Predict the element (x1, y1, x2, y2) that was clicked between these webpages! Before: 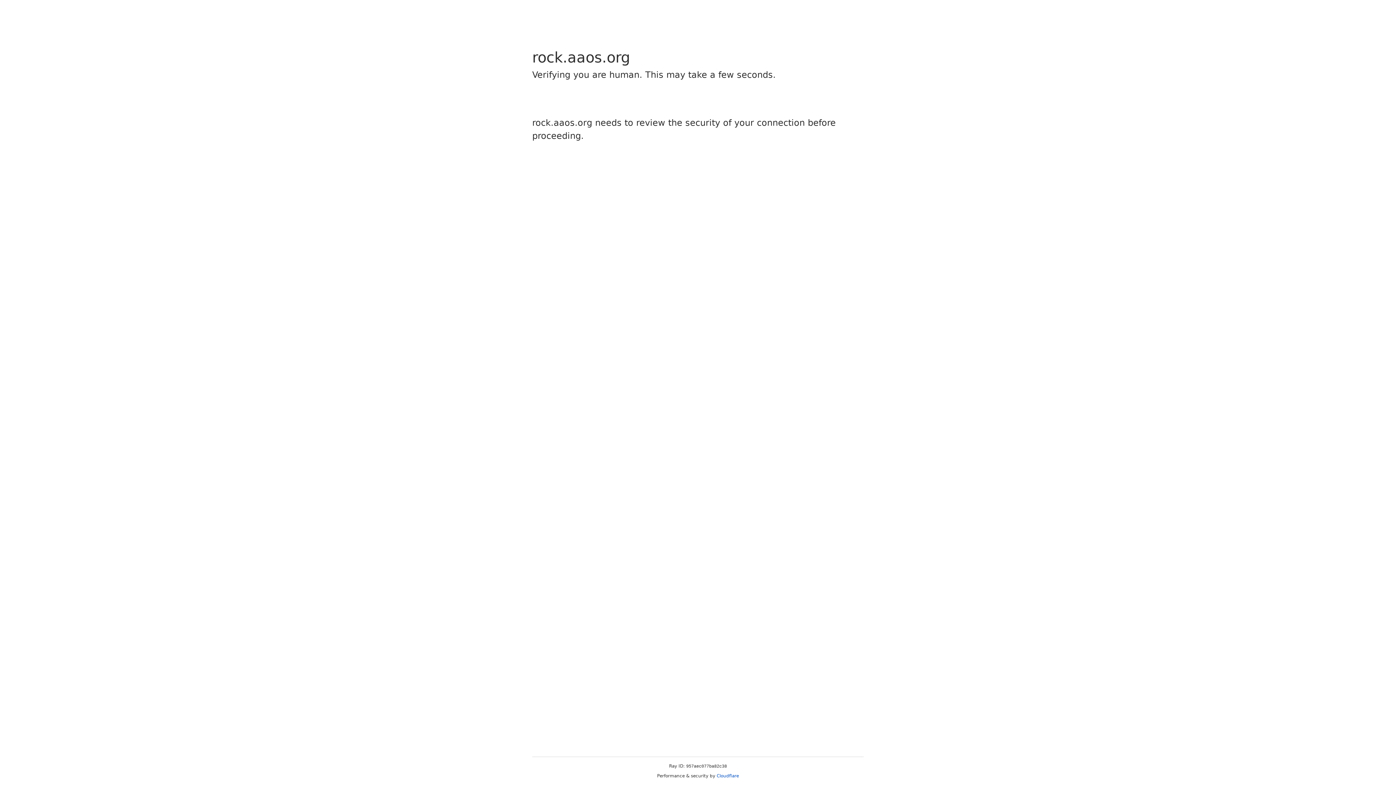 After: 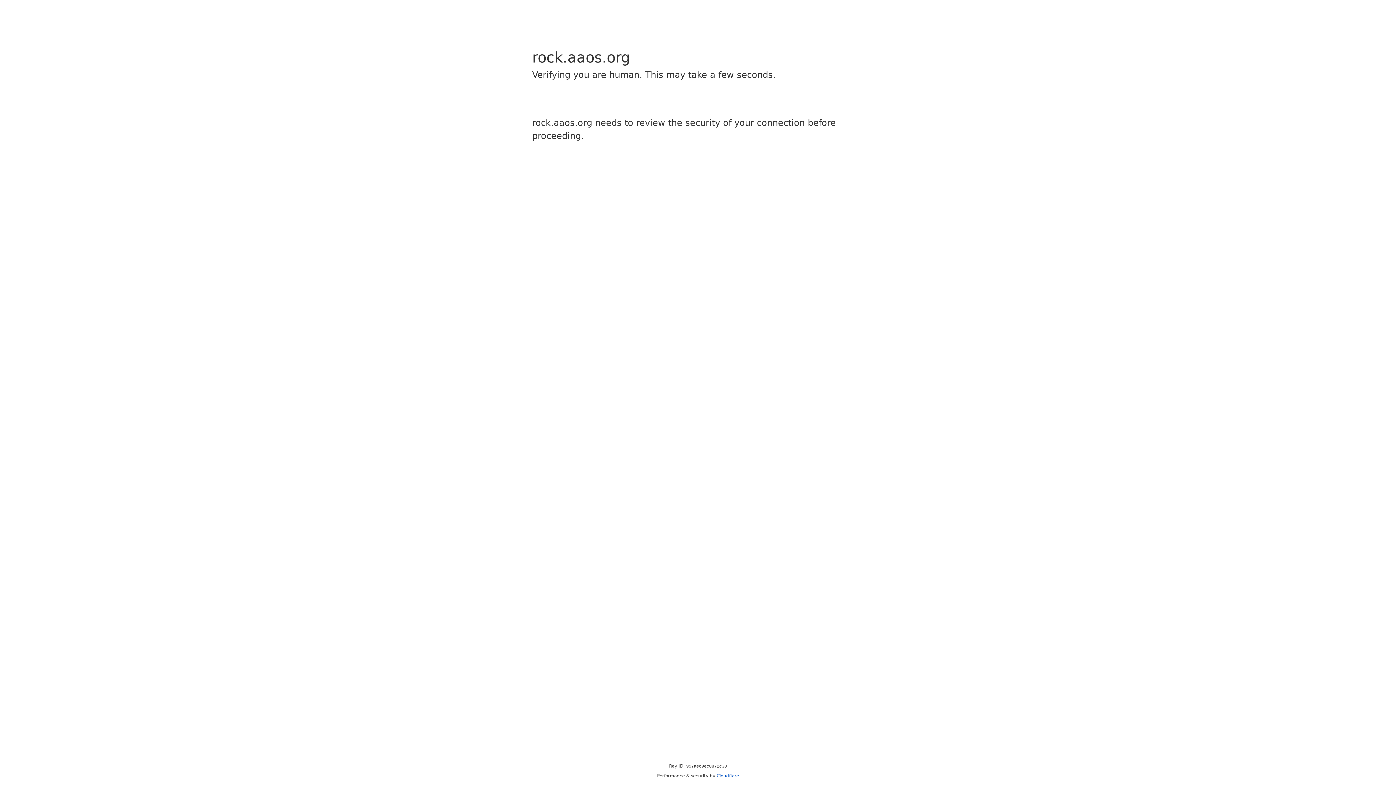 Action: label: Cloudflare bbox: (716, 773, 739, 778)